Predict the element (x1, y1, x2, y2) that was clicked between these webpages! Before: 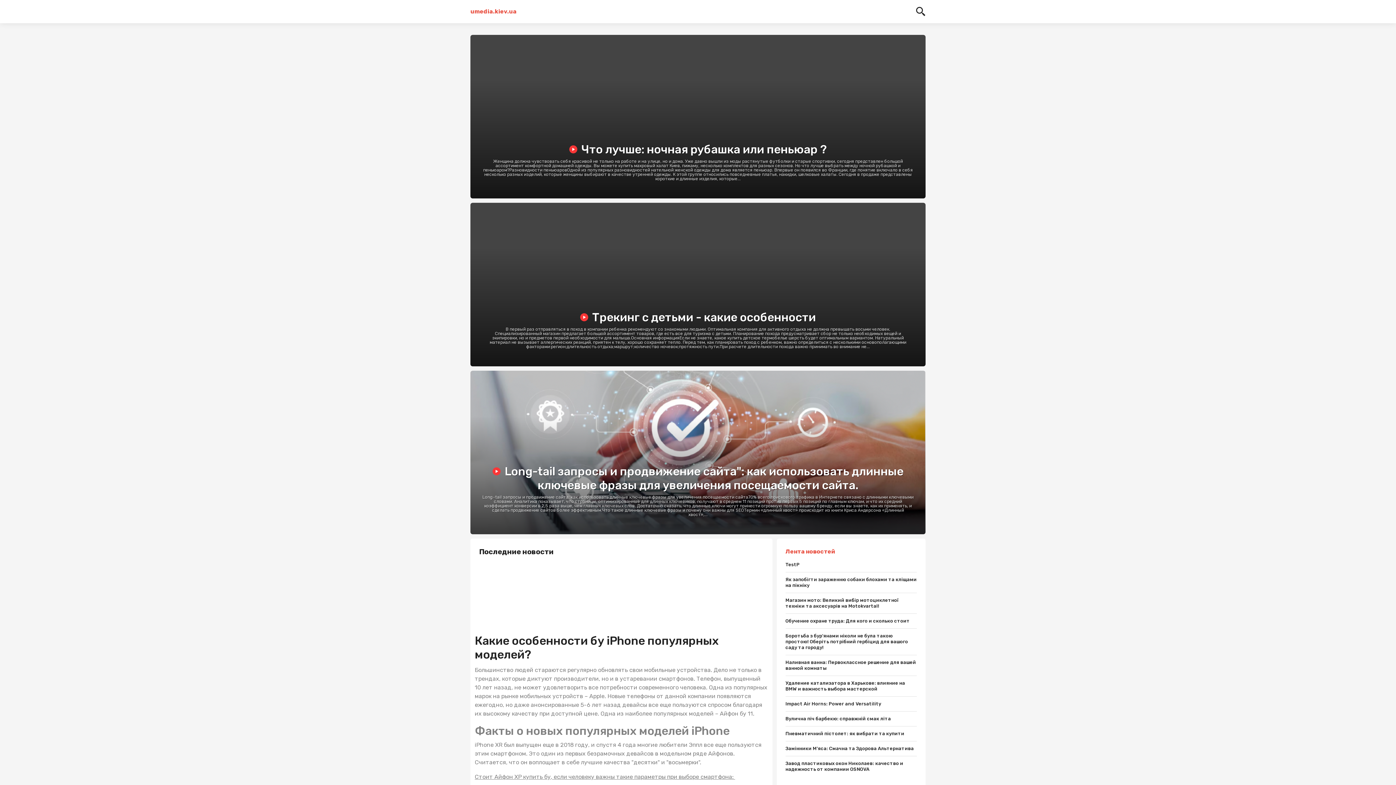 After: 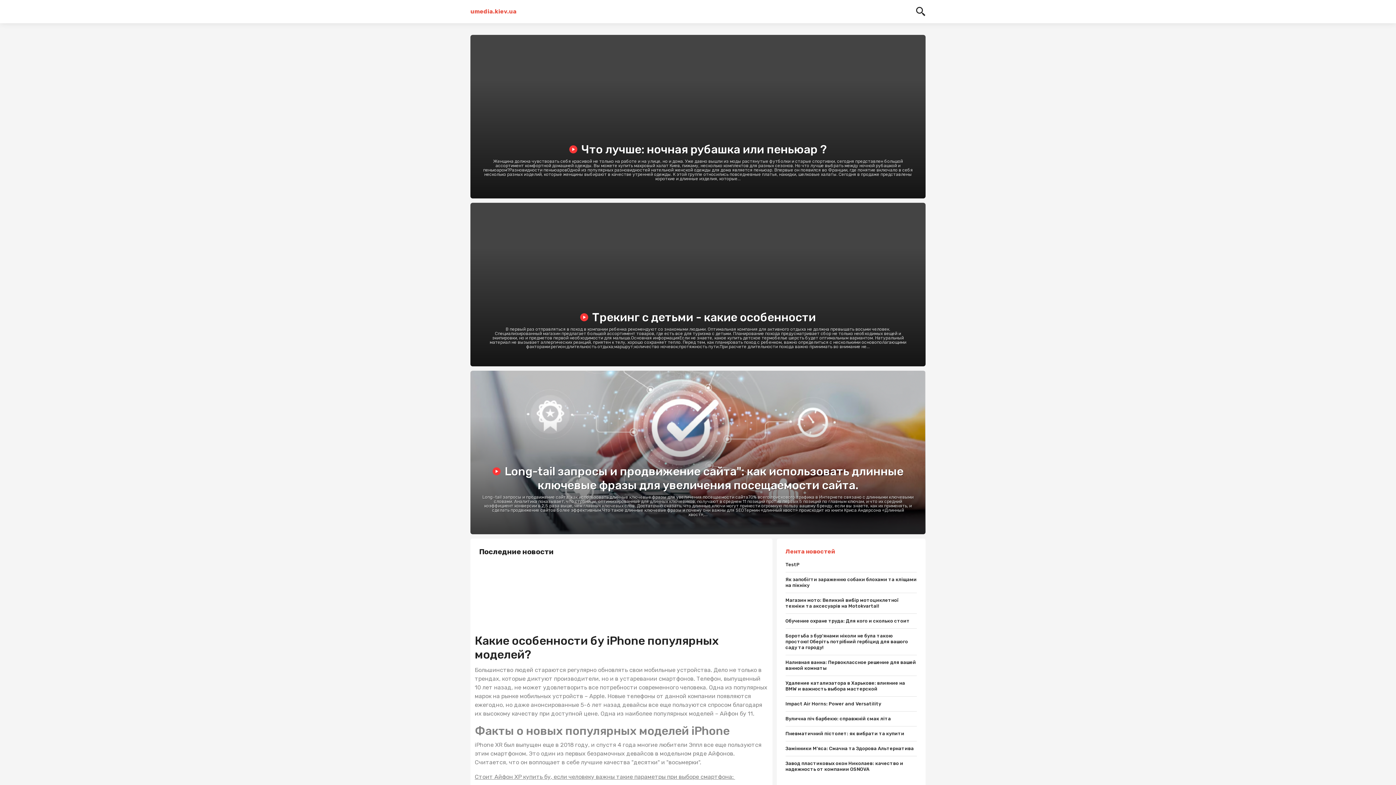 Action: bbox: (470, 7, 516, 16) label: umedia.kiev.ua